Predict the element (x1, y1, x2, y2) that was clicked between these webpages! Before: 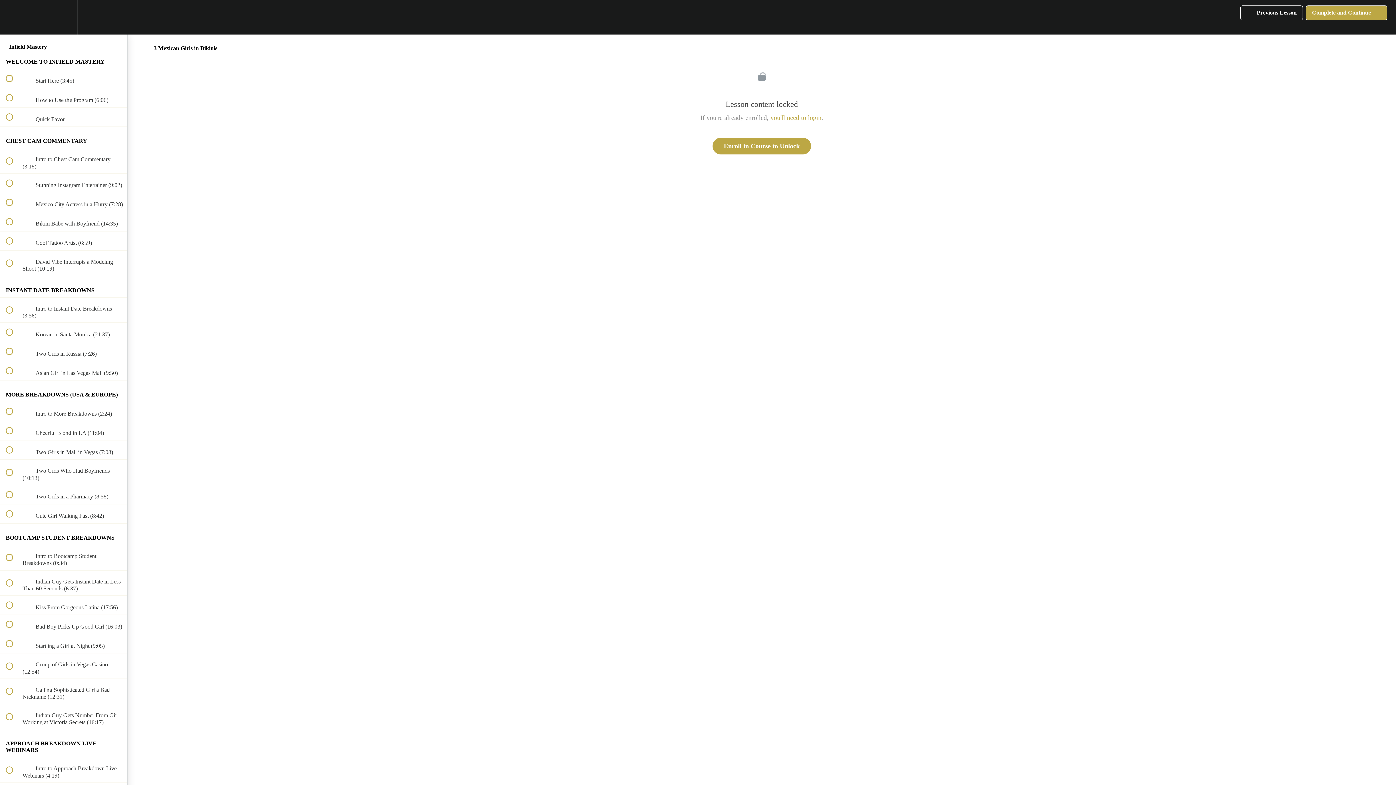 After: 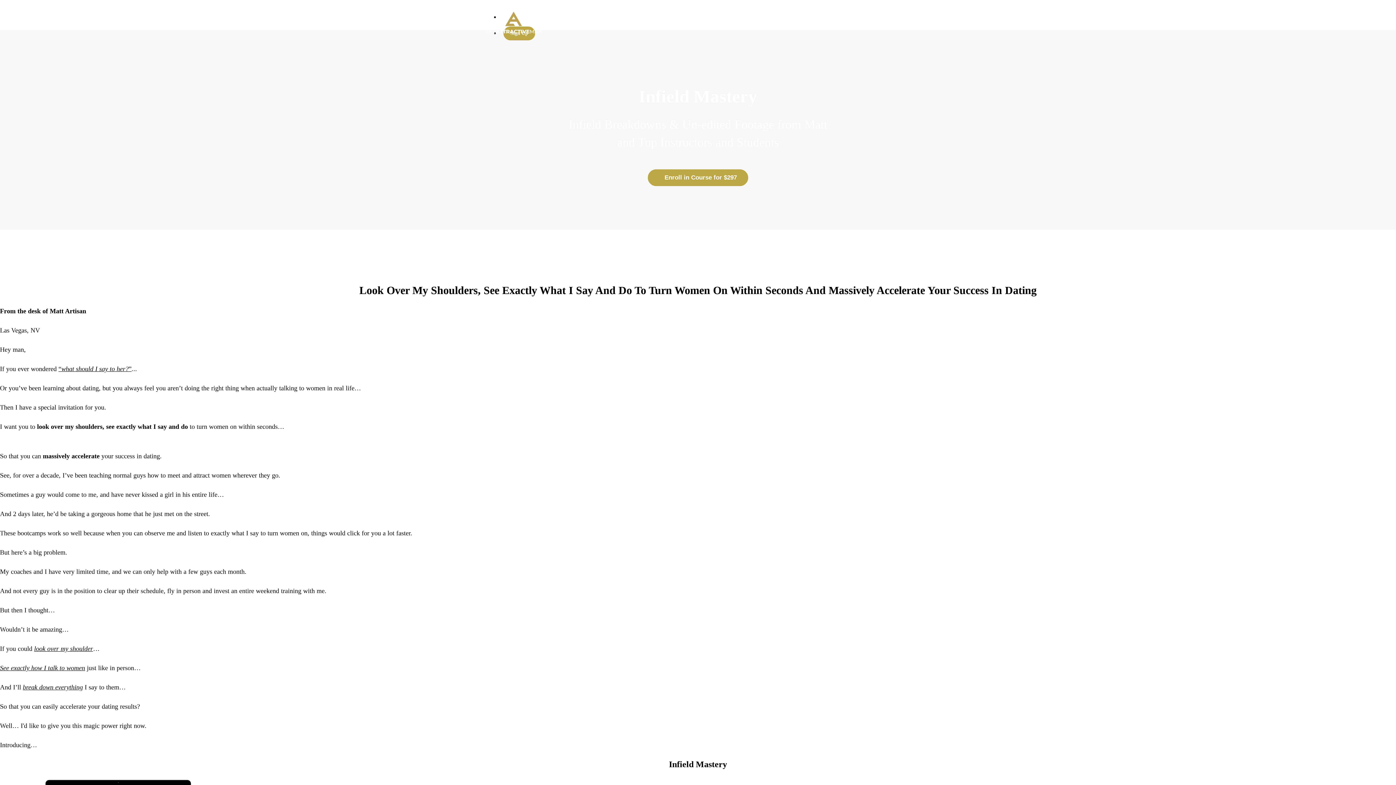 Action: bbox: (0, 0, 26, 34) label: Back to course curriculum